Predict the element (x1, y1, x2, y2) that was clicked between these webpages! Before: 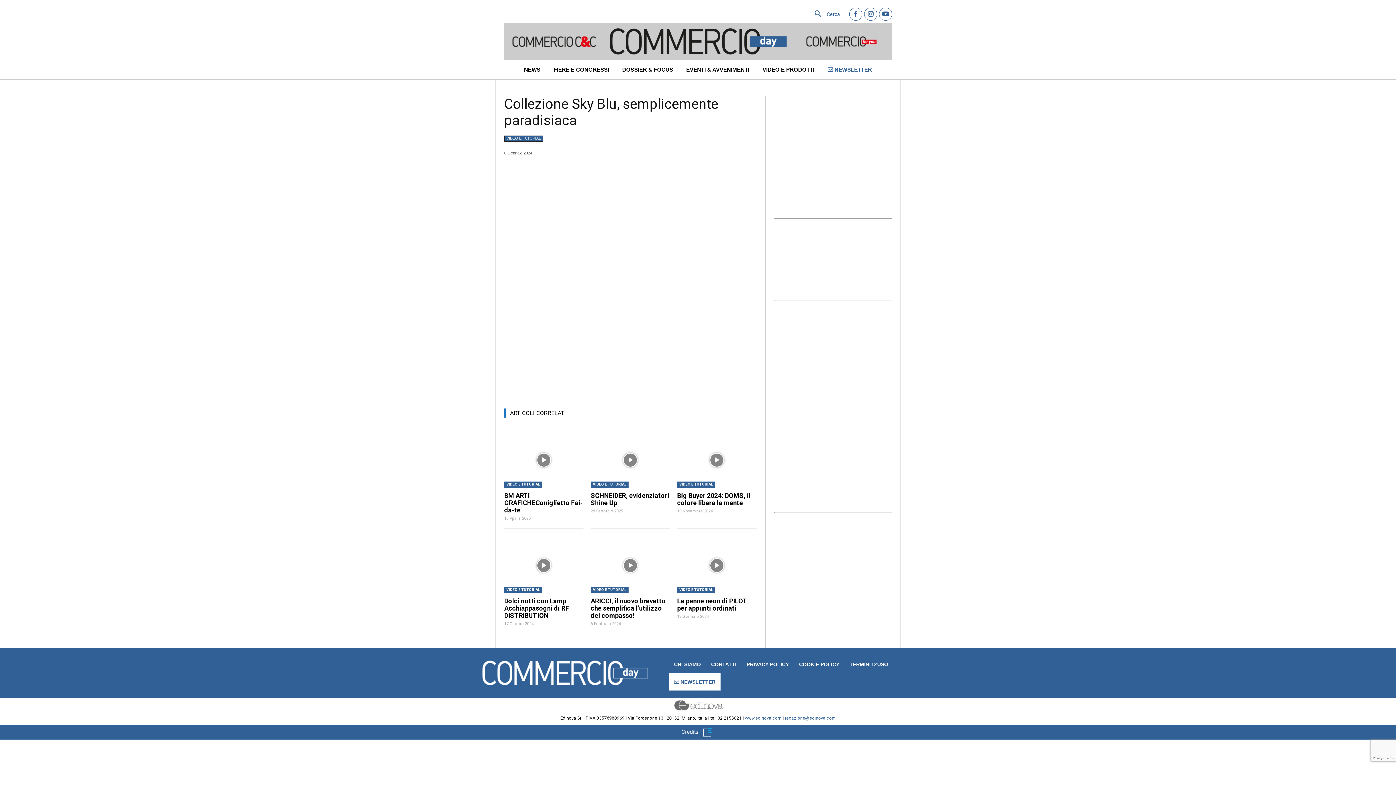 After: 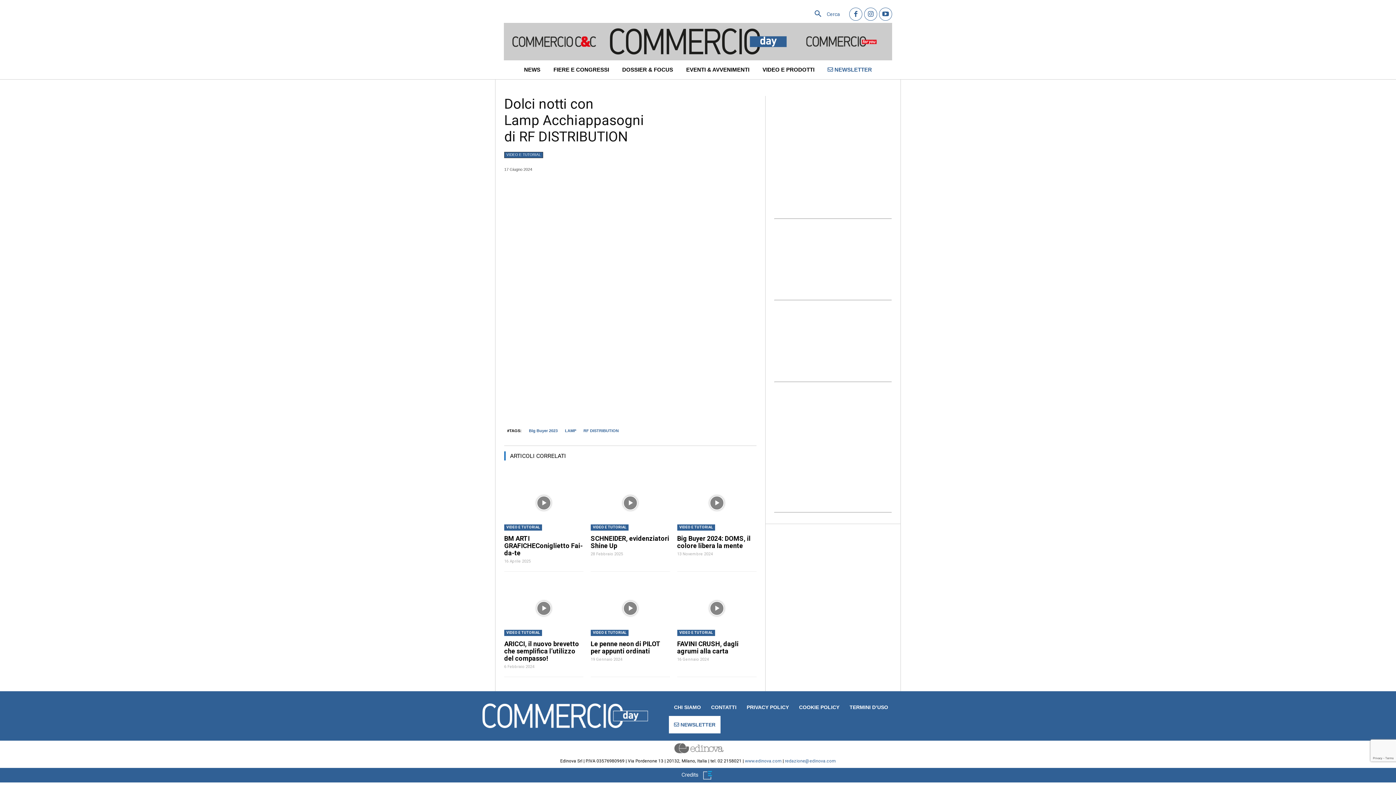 Action: label: Dolci notti con Lamp Acchiappasogni di RF DISTRIBUTION bbox: (504, 597, 569, 619)